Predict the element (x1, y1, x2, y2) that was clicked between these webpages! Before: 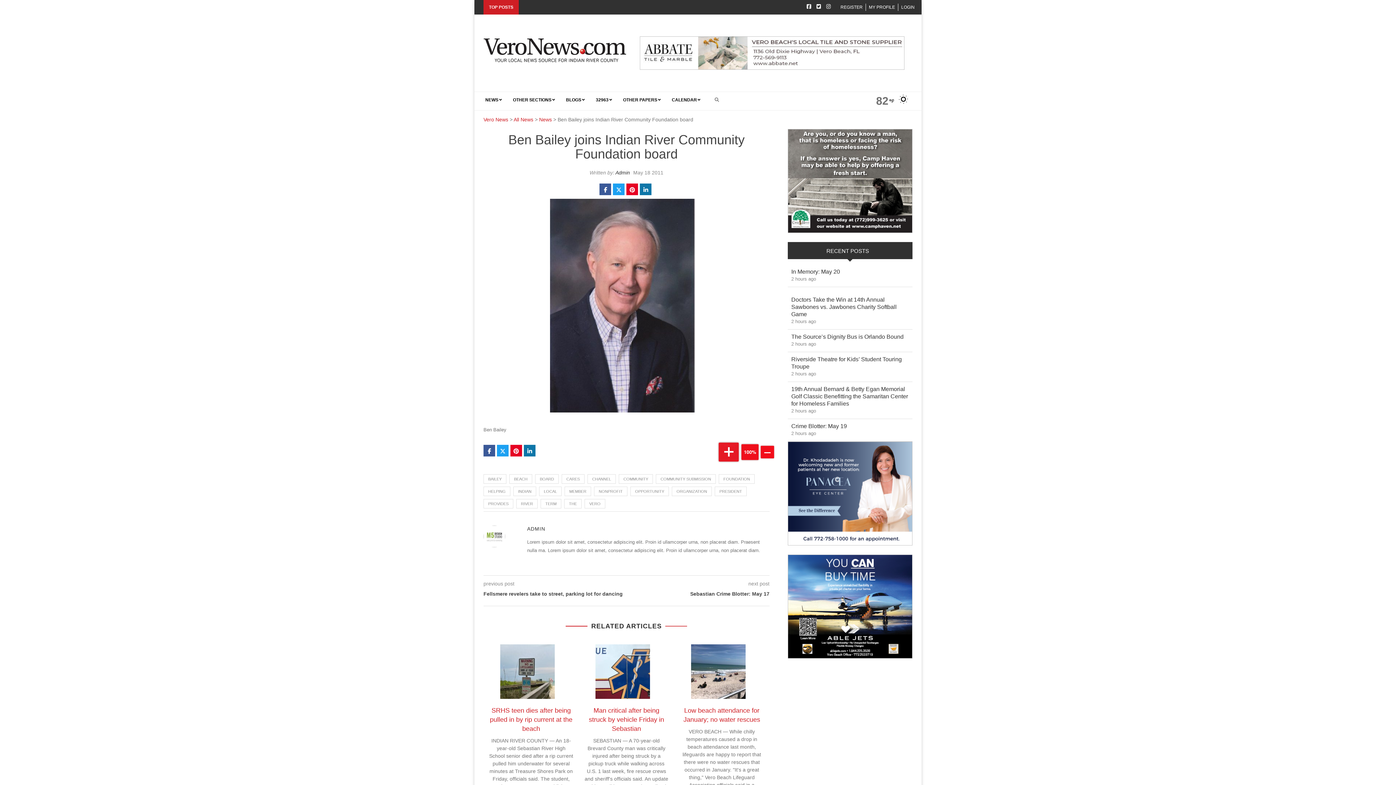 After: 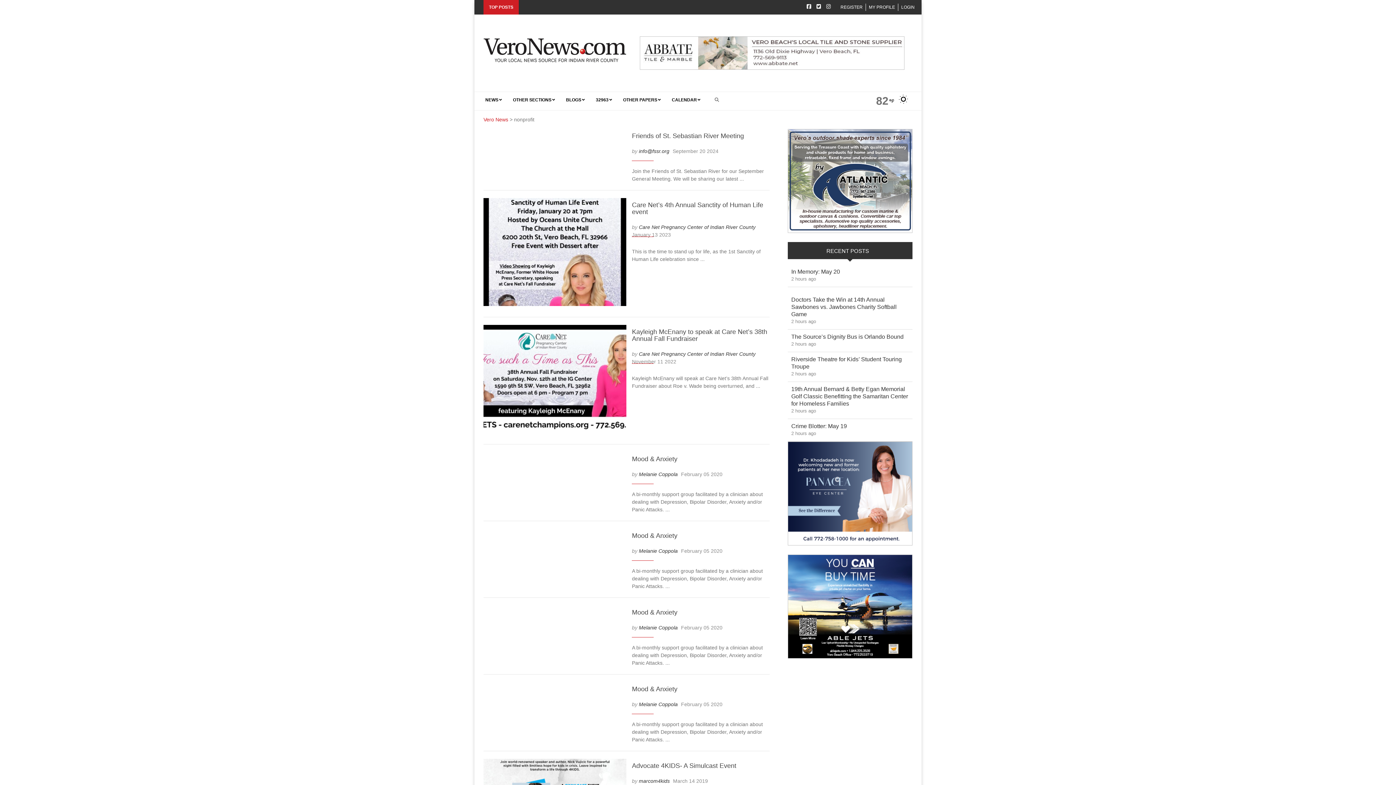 Action: label: NONPROFIT bbox: (594, 486, 627, 496)